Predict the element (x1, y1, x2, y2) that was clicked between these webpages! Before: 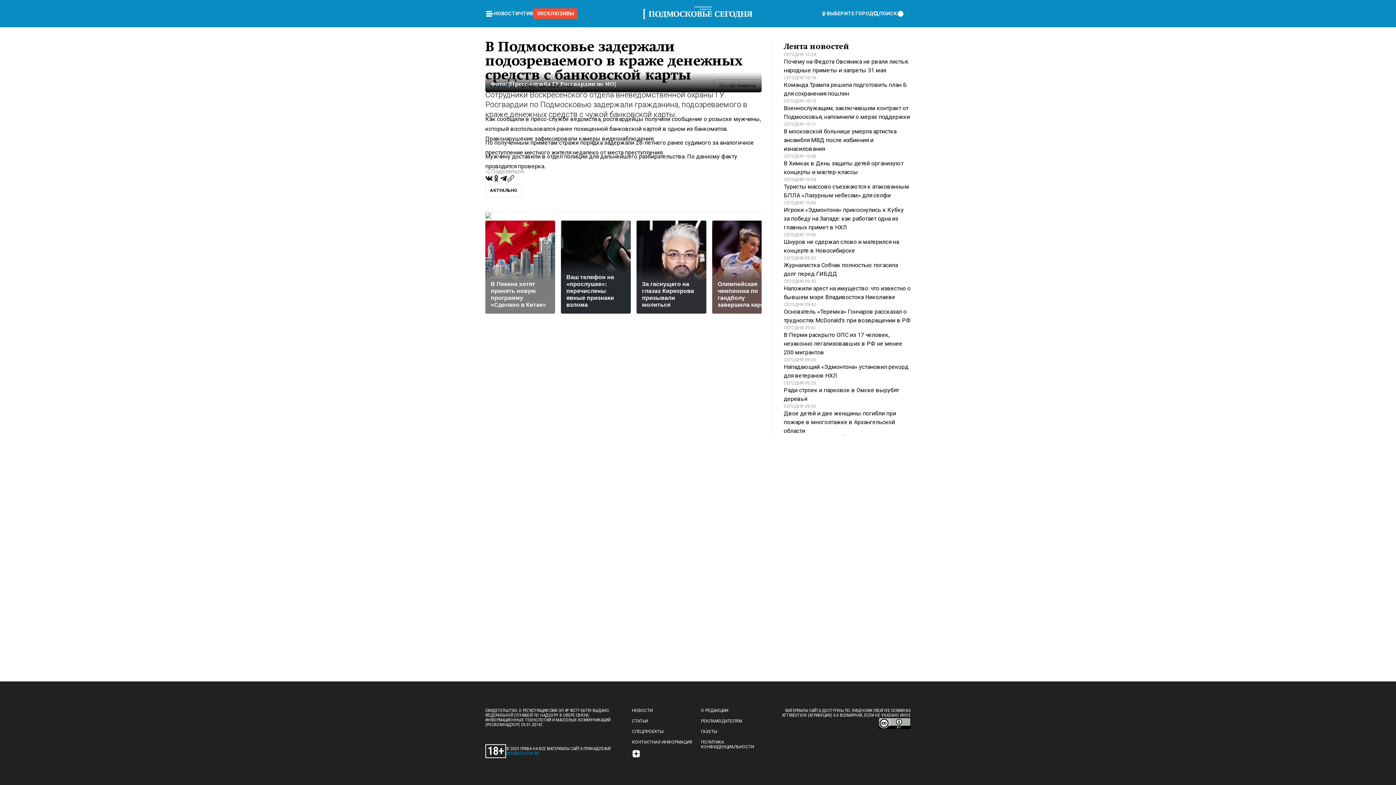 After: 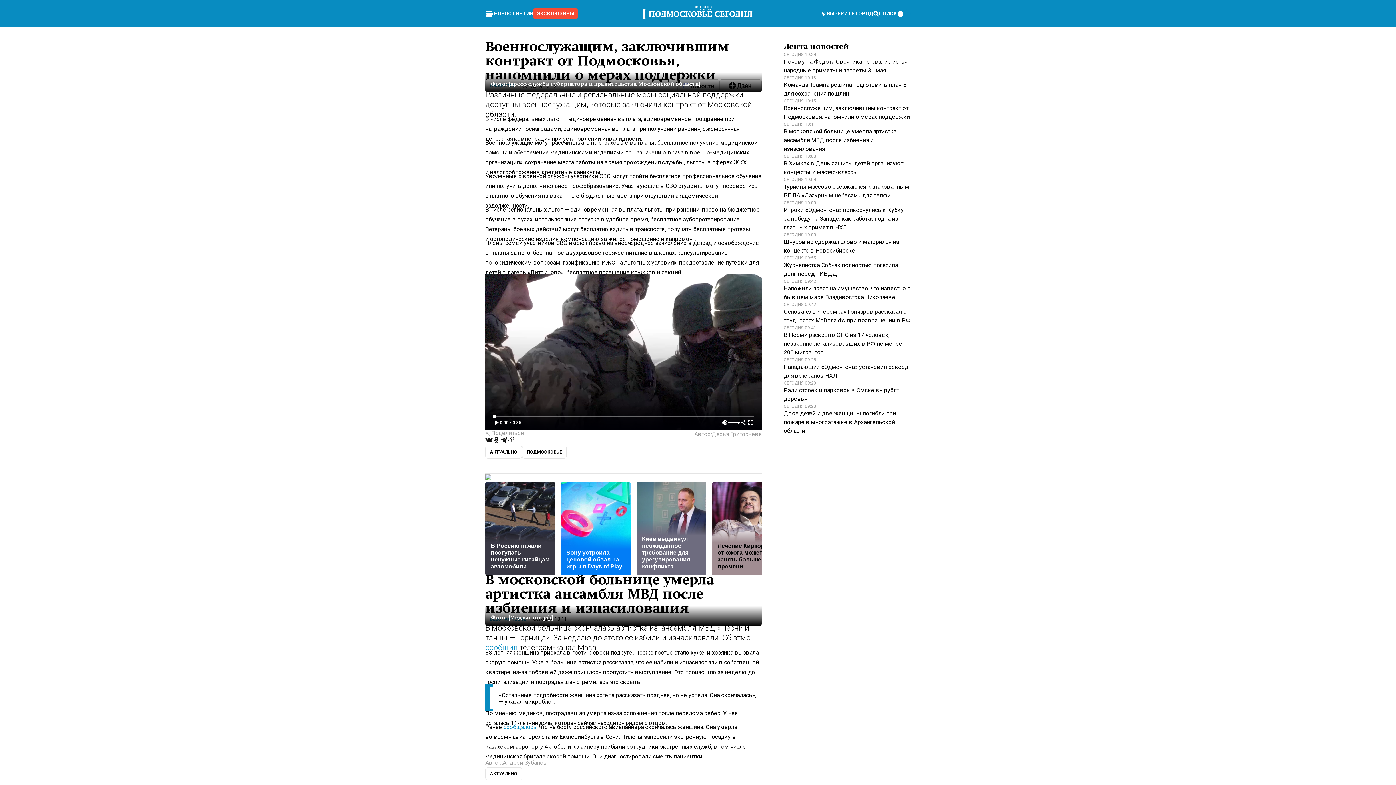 Action: label: СЕГОДНЯ 10:15

Военнослужащим, заключившим контракт от Подмосковья, напомнили о мерах поддержки bbox: (784, 98, 910, 121)